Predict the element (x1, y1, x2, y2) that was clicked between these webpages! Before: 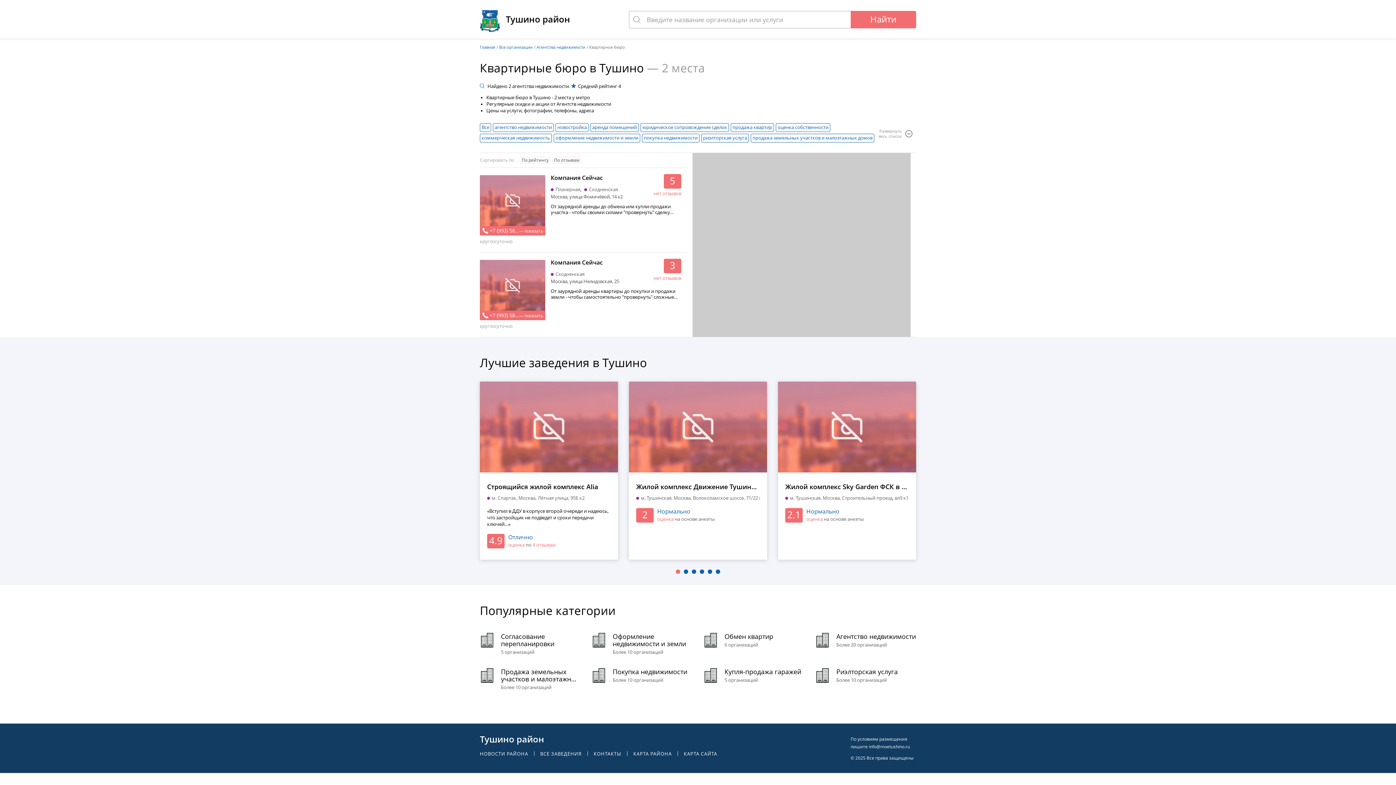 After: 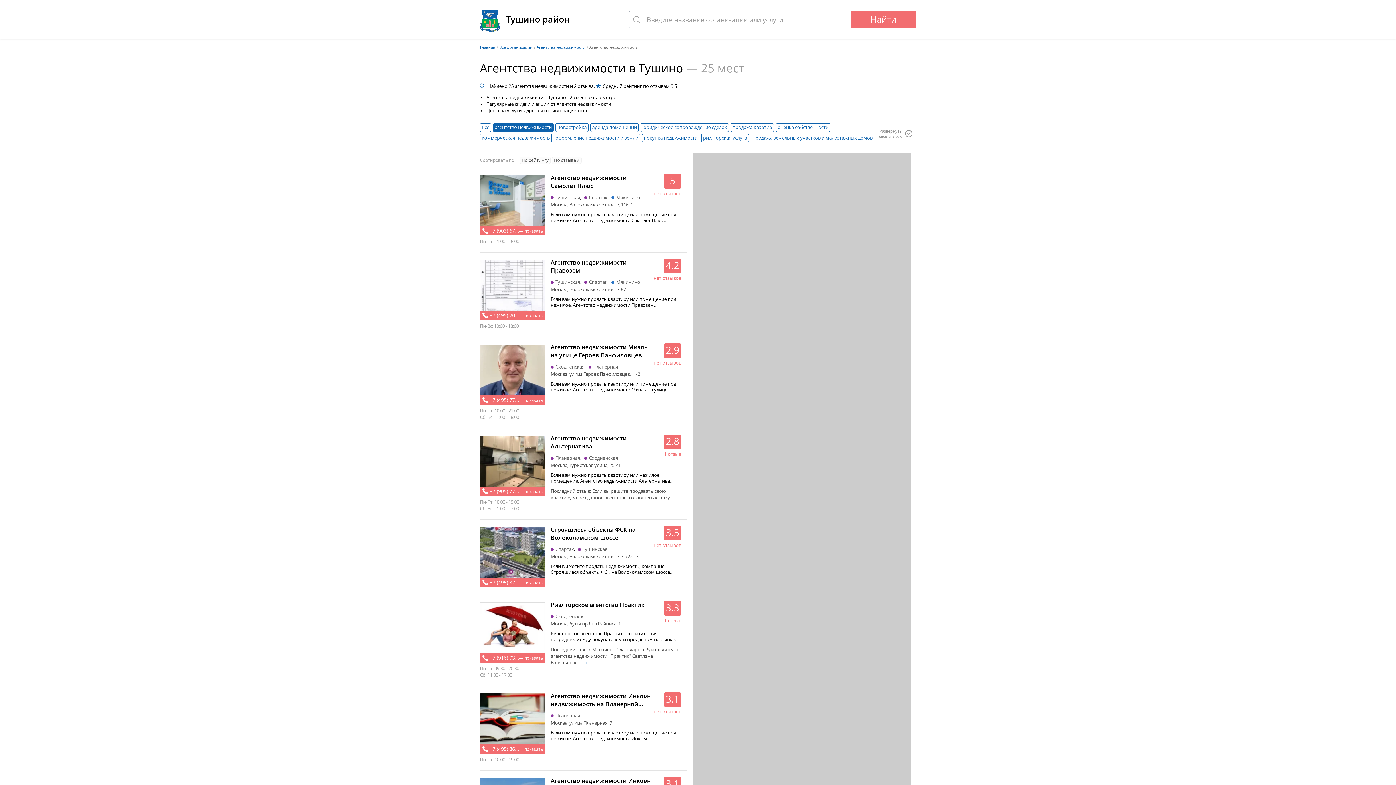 Action: bbox: (815, 633, 916, 648) label: Агентство недвижимости
Более 20 организаций